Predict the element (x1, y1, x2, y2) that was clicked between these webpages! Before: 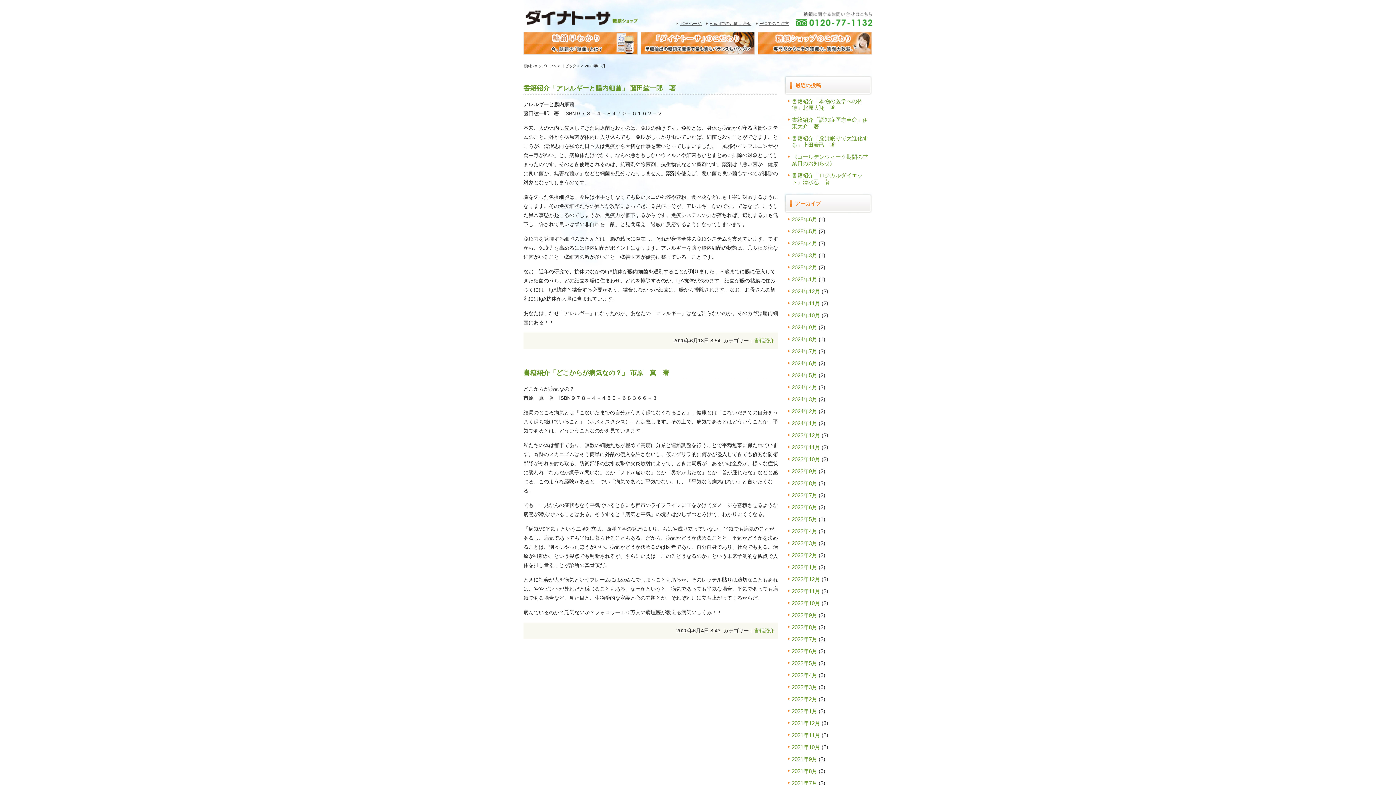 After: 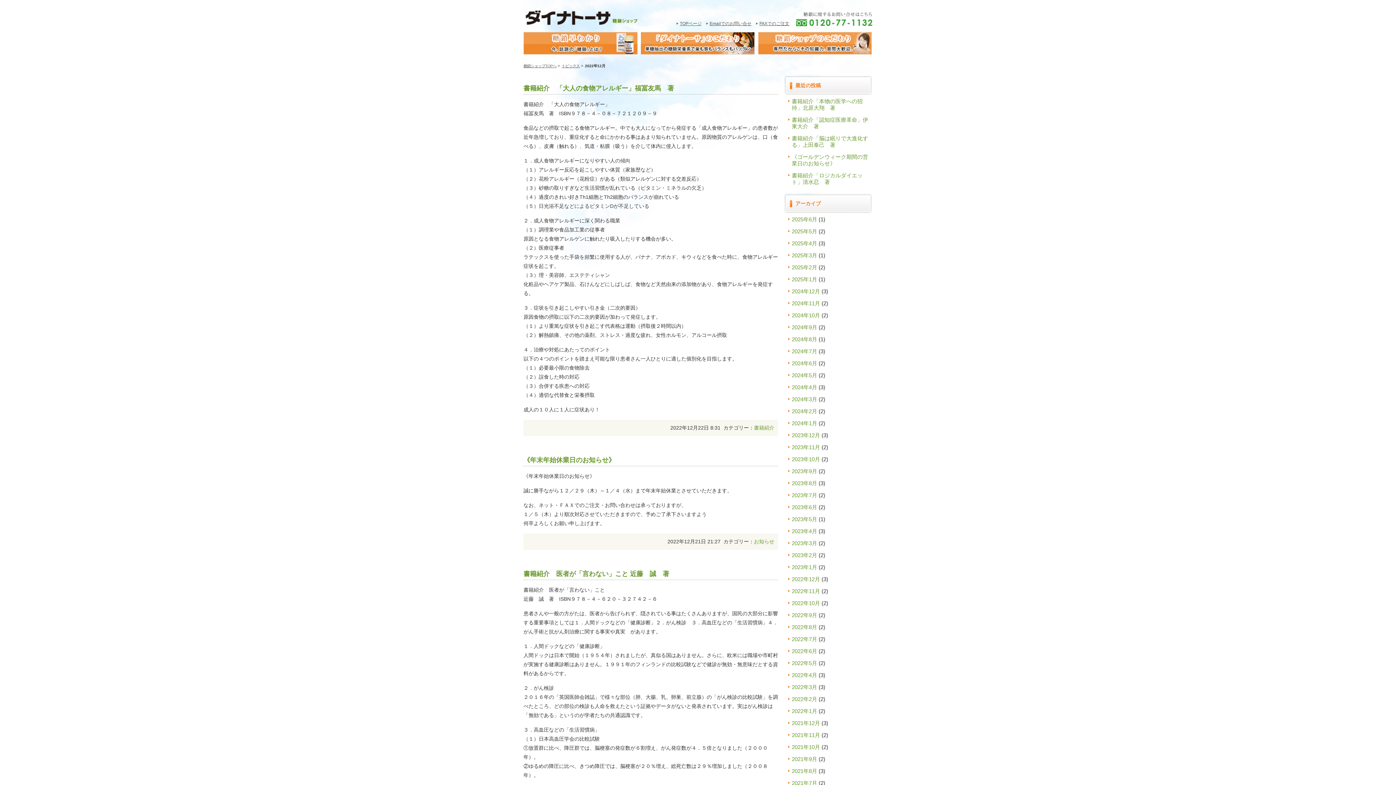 Action: bbox: (792, 576, 820, 582) label: 2022年12月